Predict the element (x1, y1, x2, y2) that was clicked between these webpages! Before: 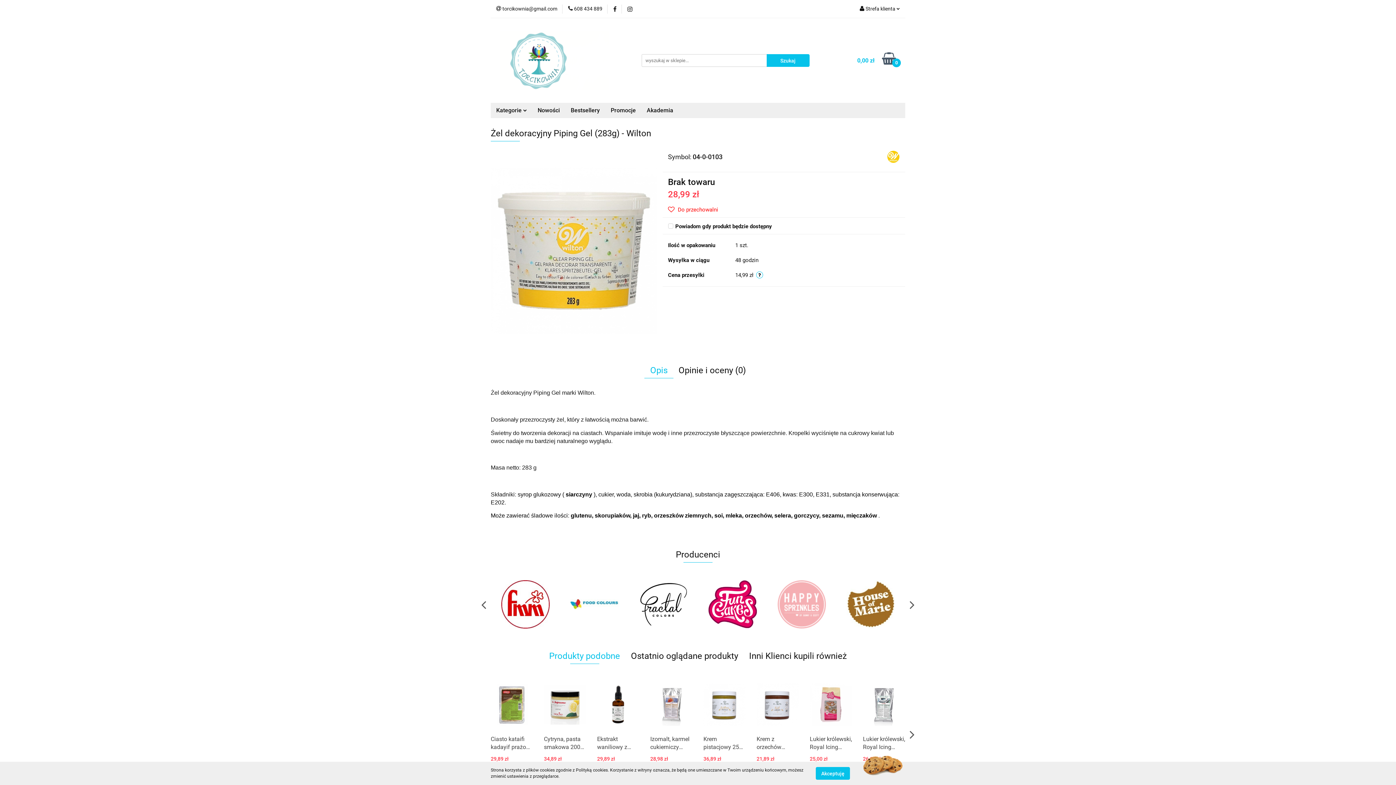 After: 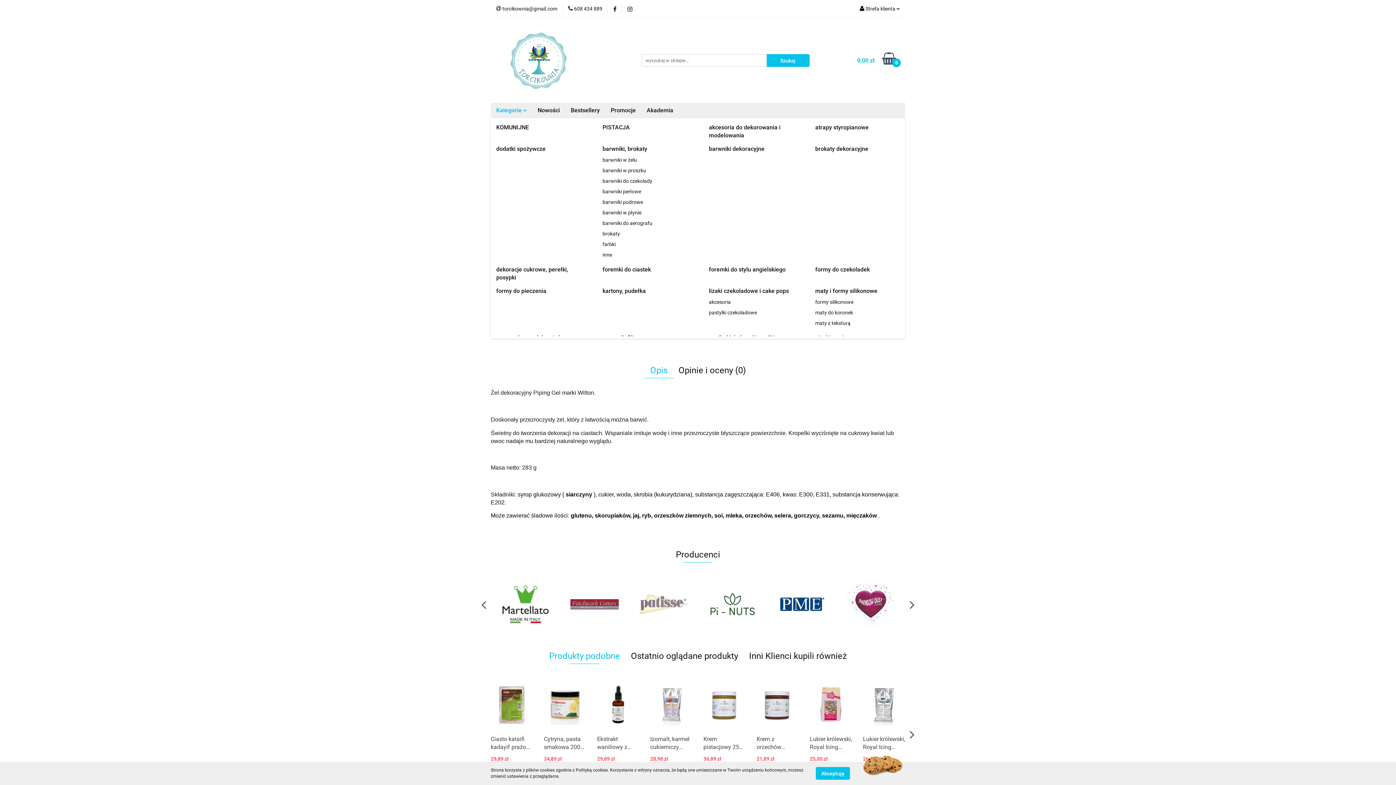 Action: label: Kategorie  bbox: (490, 102, 532, 118)